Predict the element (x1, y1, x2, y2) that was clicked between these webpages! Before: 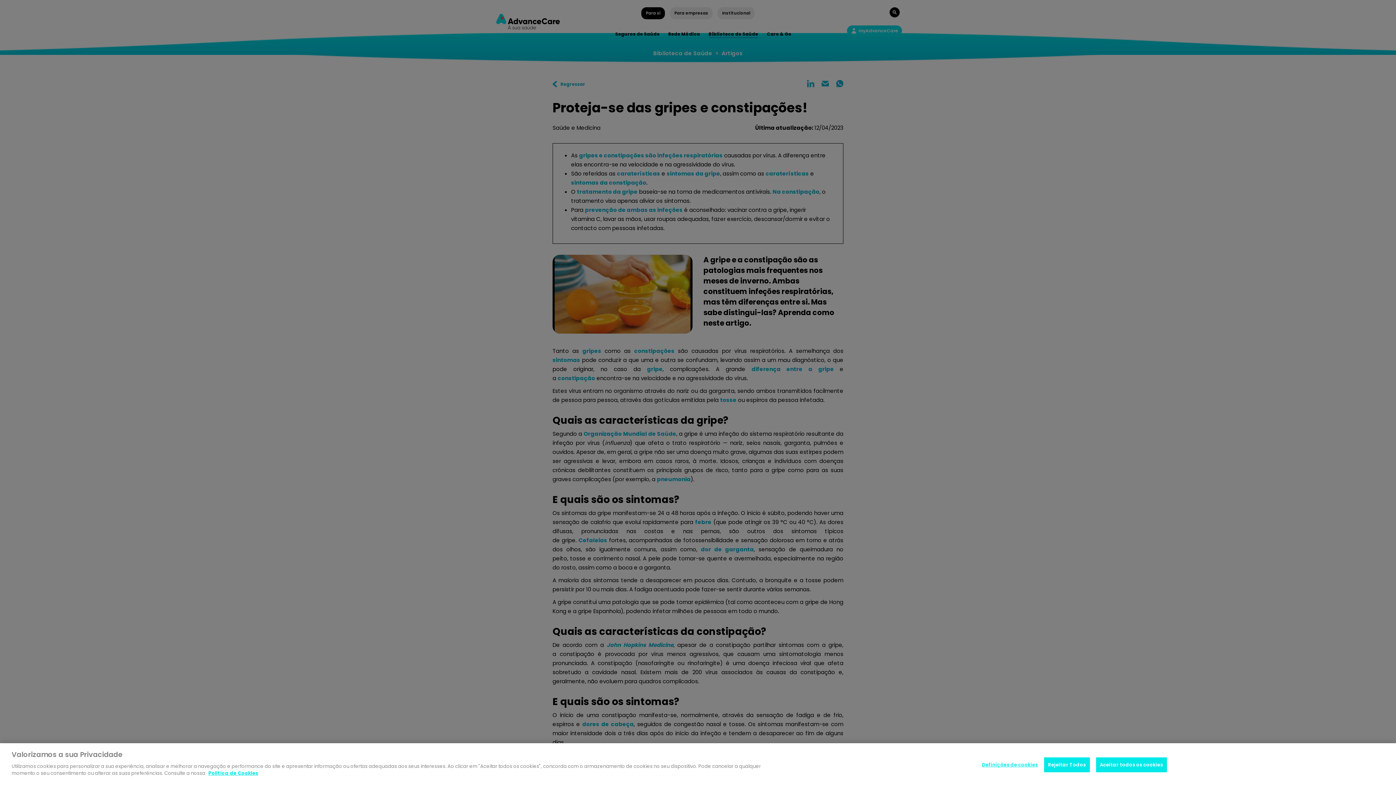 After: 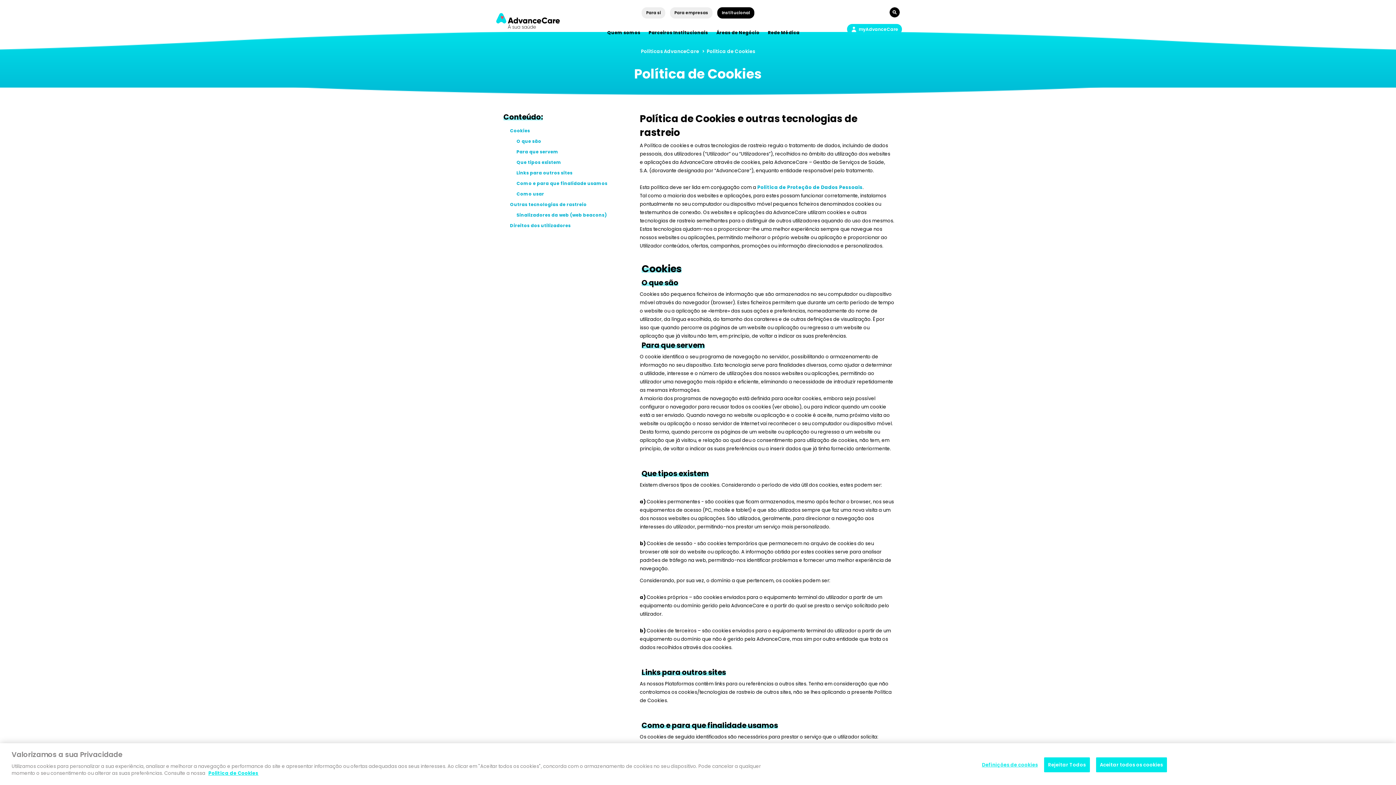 Action: label: Politica de Cookies bbox: (208, 770, 258, 777)